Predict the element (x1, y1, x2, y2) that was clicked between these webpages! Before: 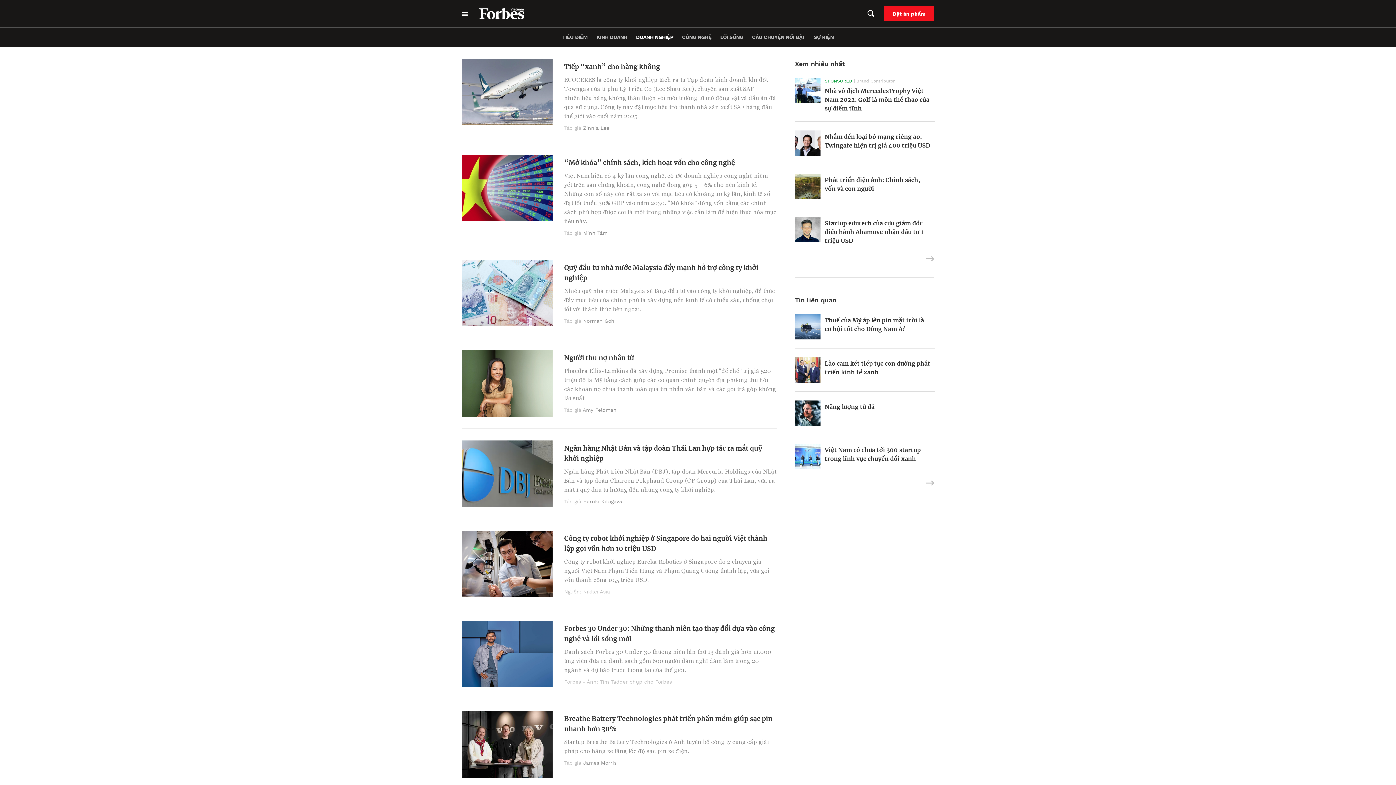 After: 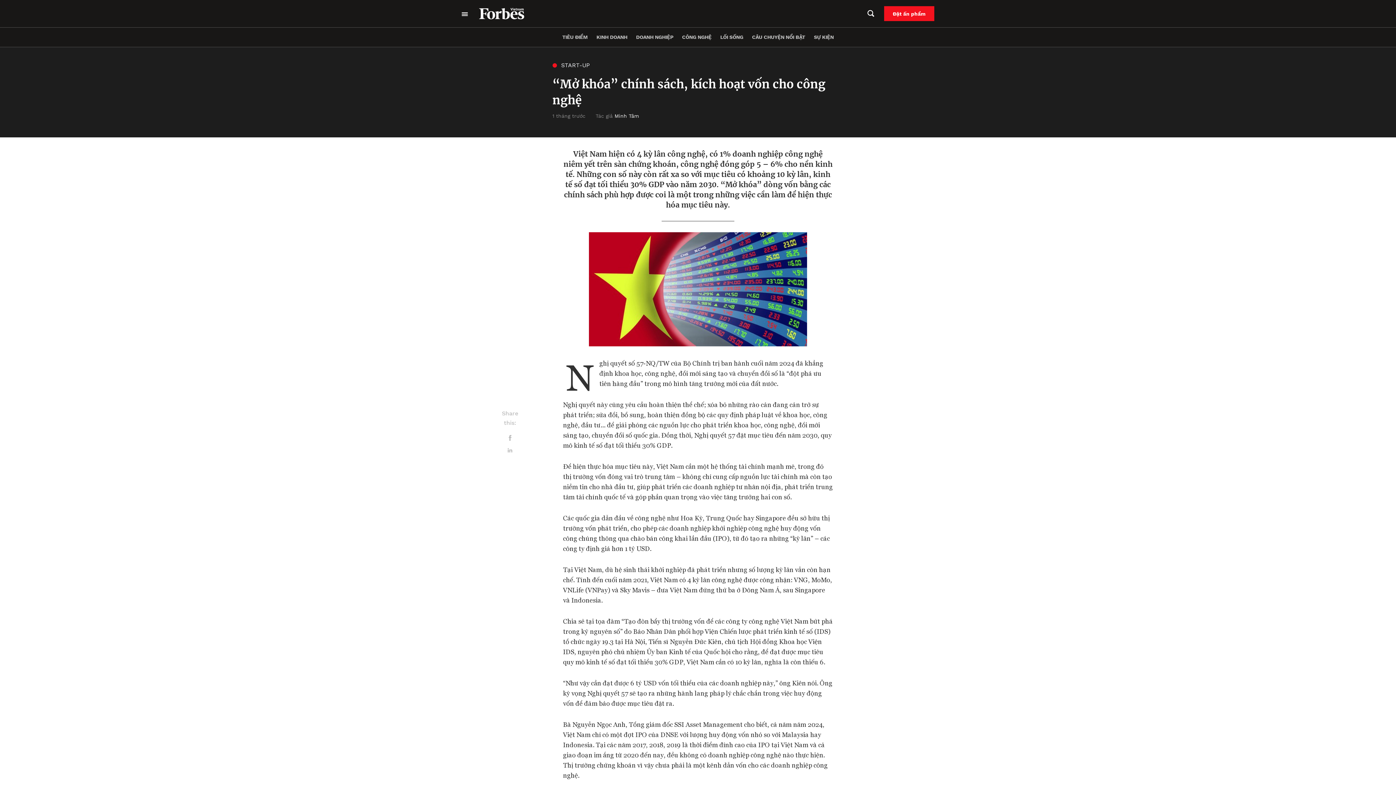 Action: bbox: (564, 158, 735, 166) label: “Mở khóa” chính sách, kích hoạt vốn cho công nghệ